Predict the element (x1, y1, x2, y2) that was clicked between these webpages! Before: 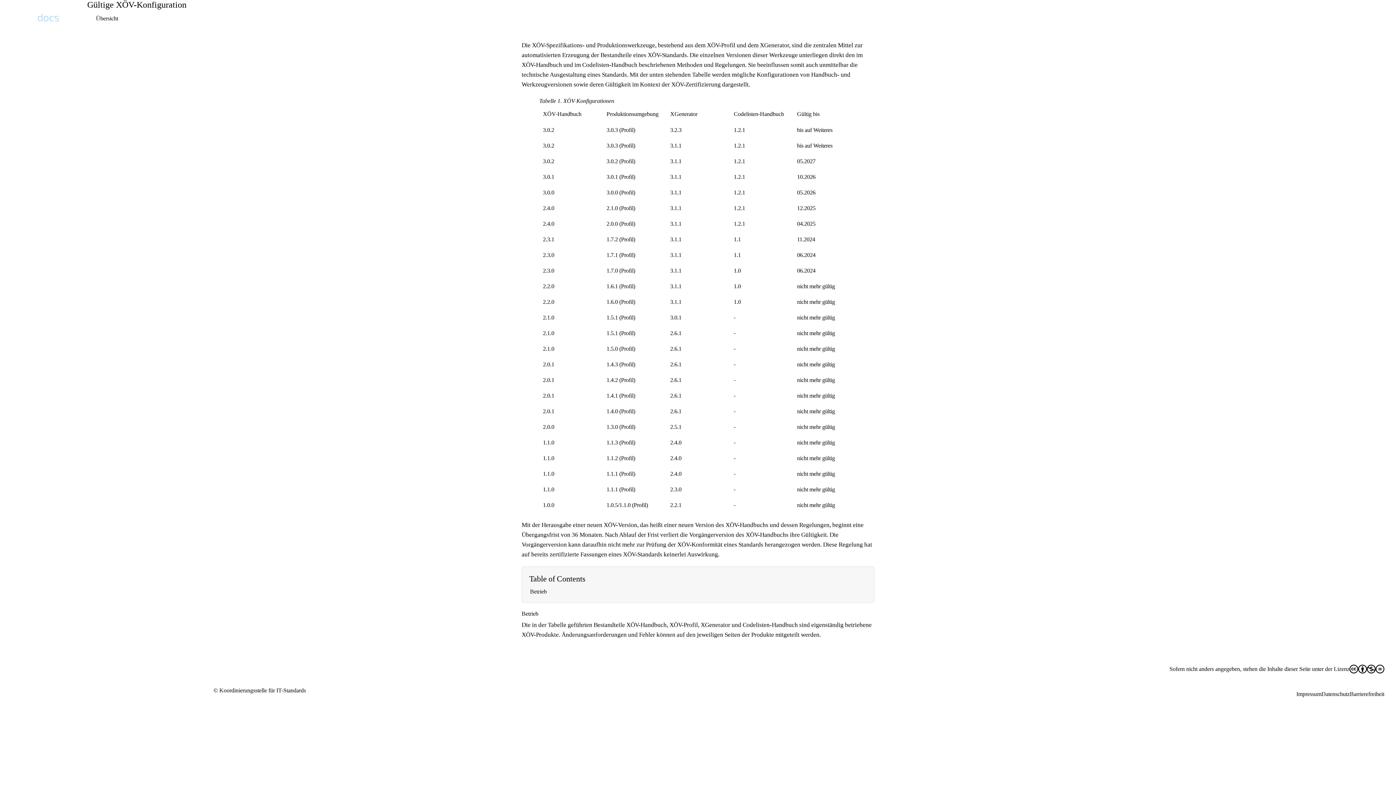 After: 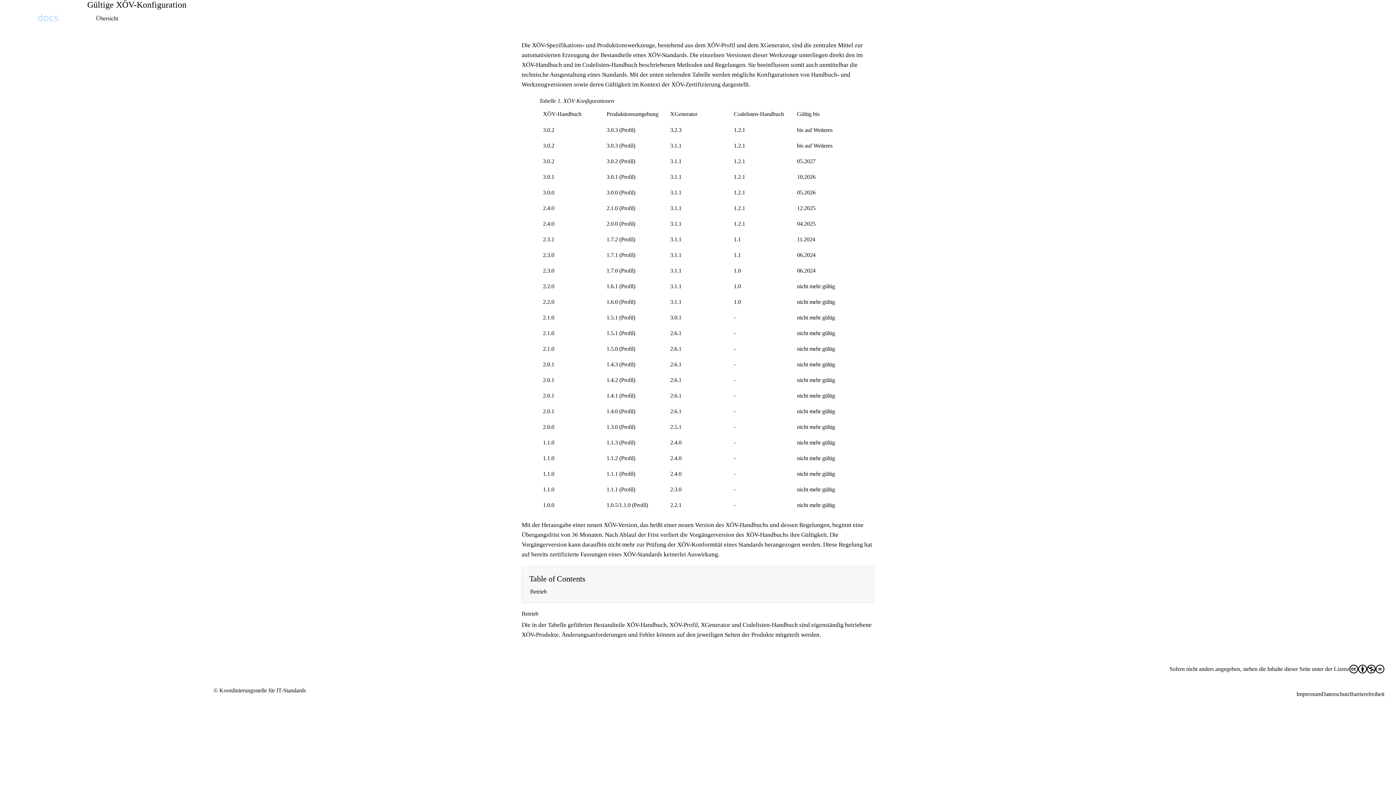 Action: label: Betrieb bbox: (530, 588, 546, 594)